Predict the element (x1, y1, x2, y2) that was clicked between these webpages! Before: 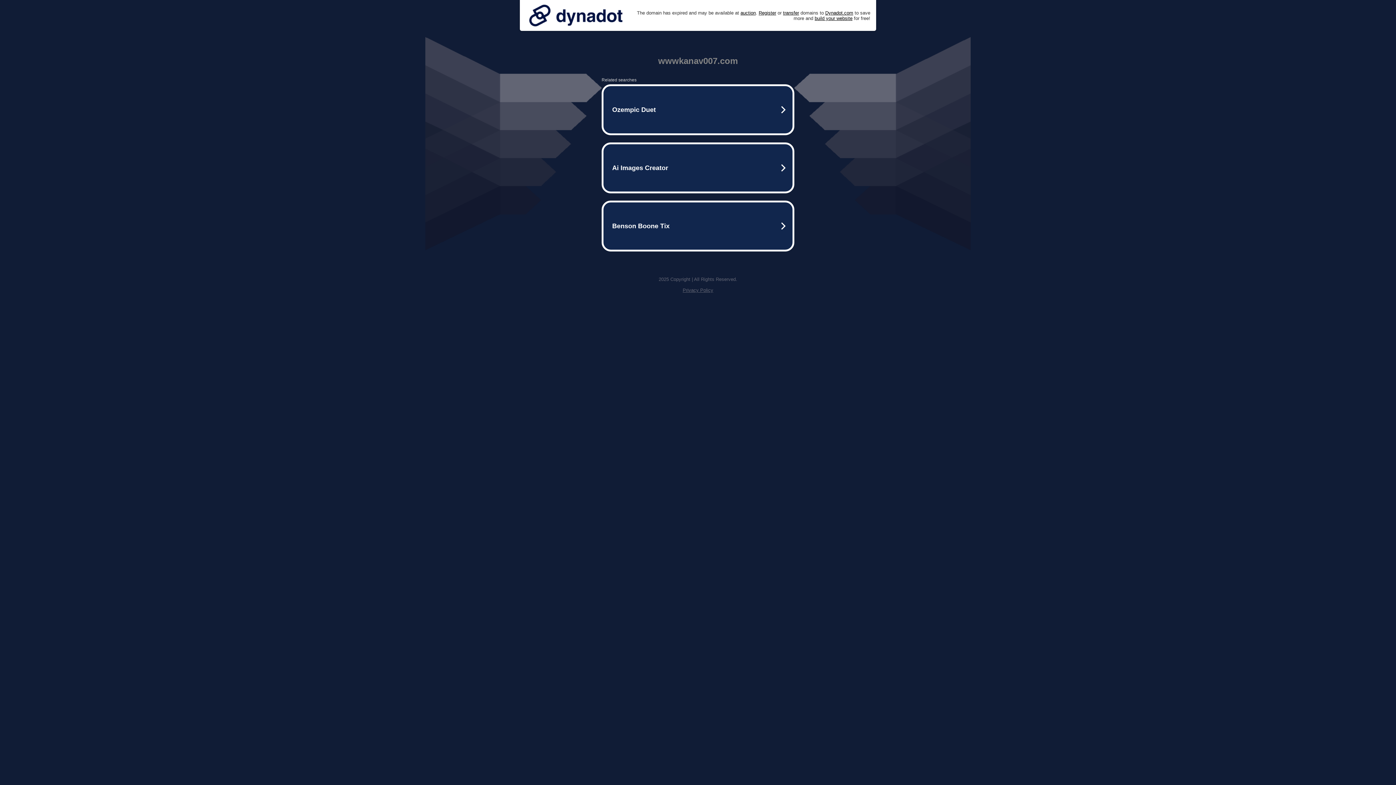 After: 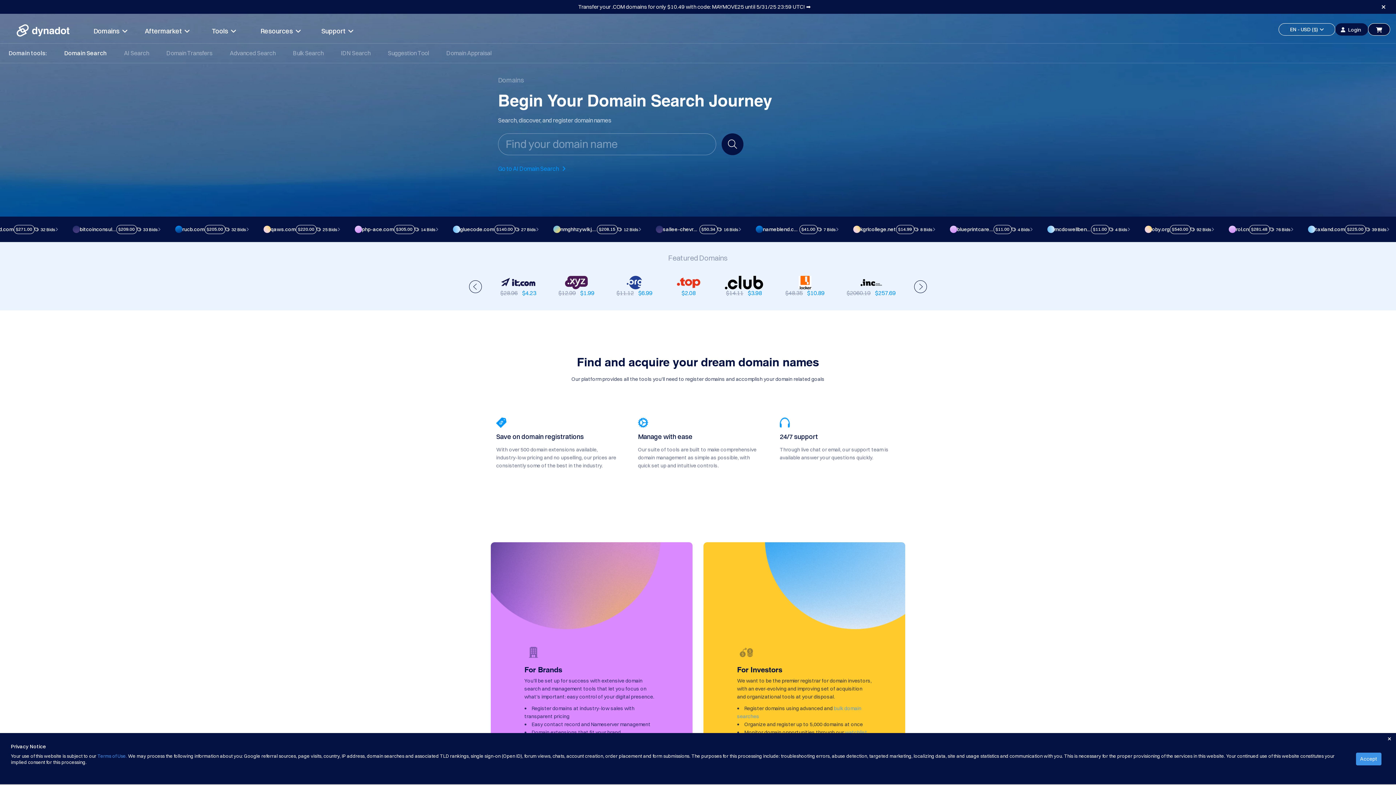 Action: bbox: (758, 10, 776, 15) label: Register